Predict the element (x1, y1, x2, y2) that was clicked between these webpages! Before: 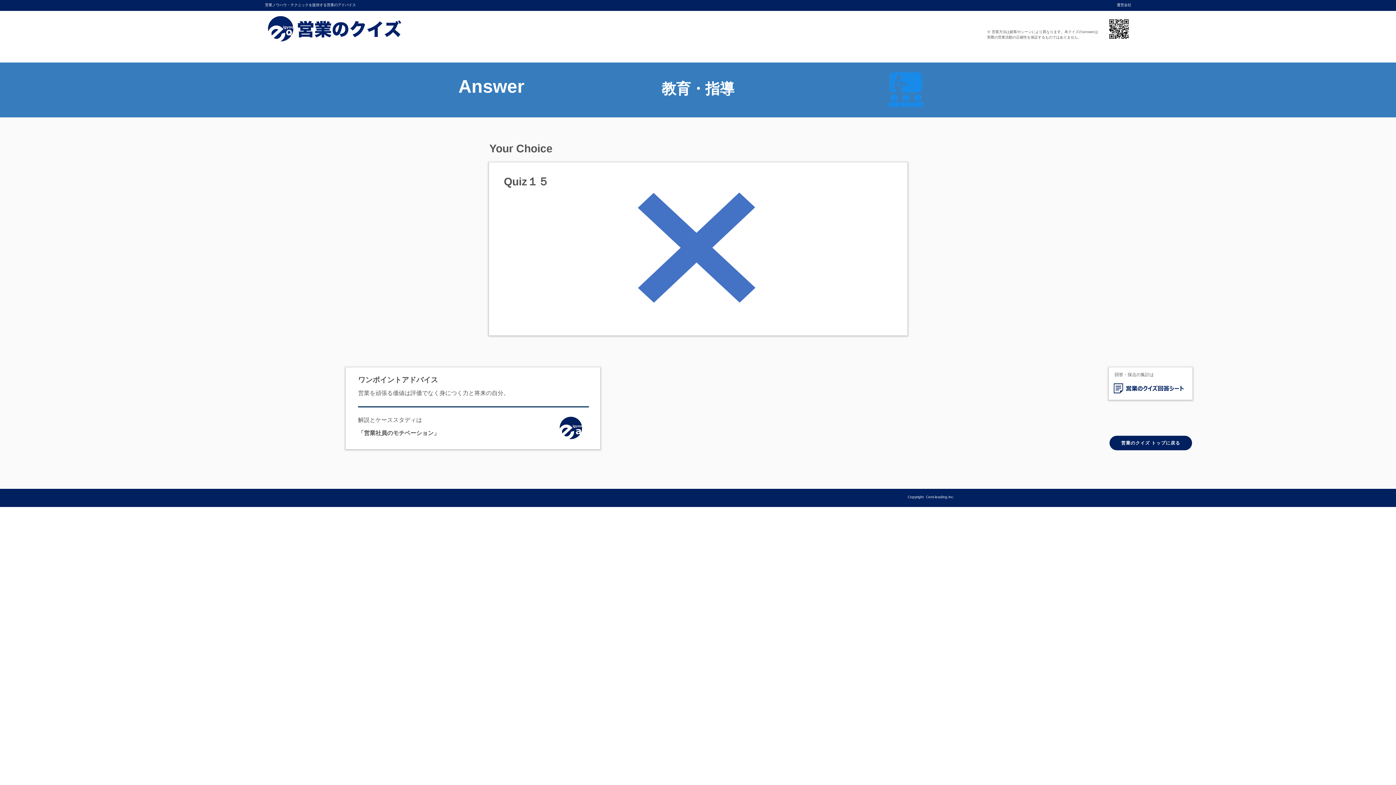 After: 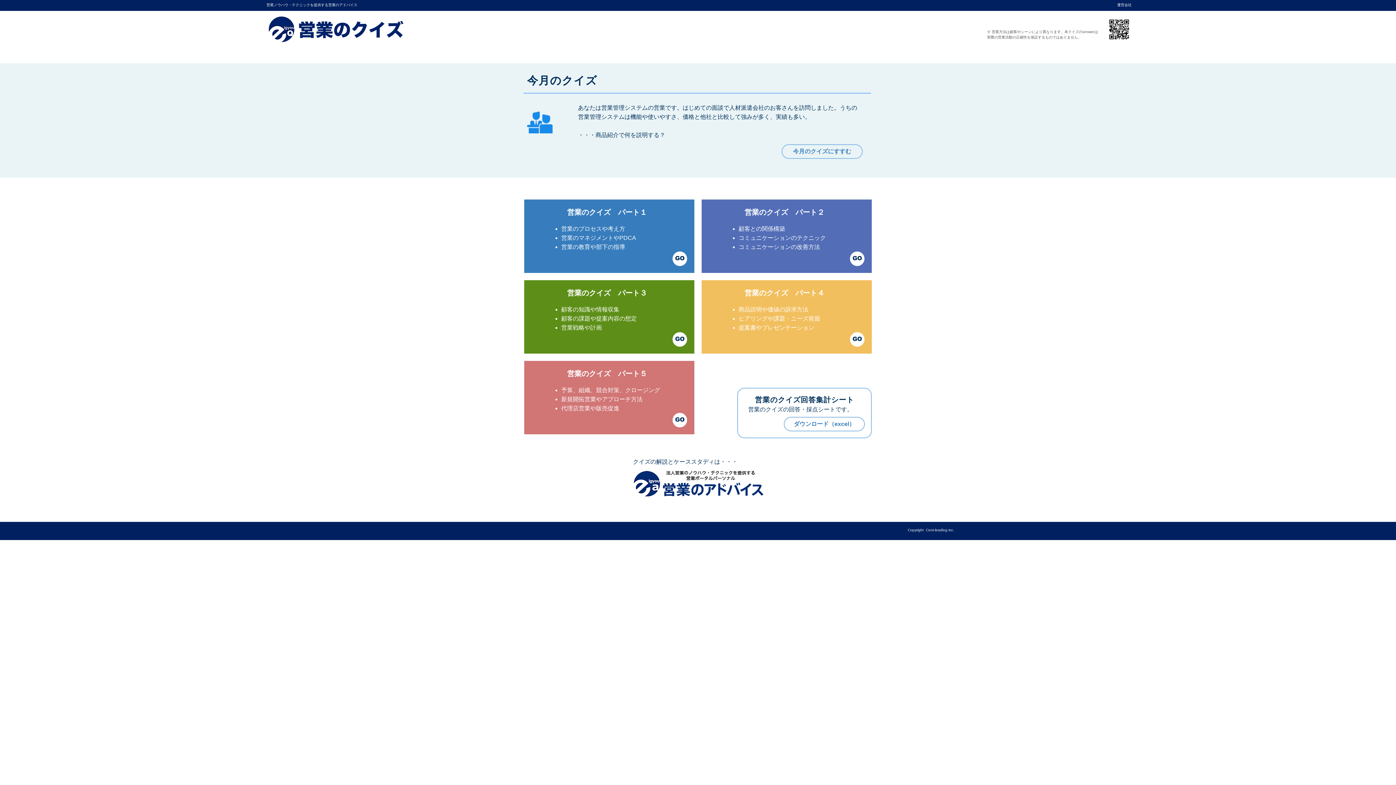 Action: bbox: (265, 13, 404, 44)